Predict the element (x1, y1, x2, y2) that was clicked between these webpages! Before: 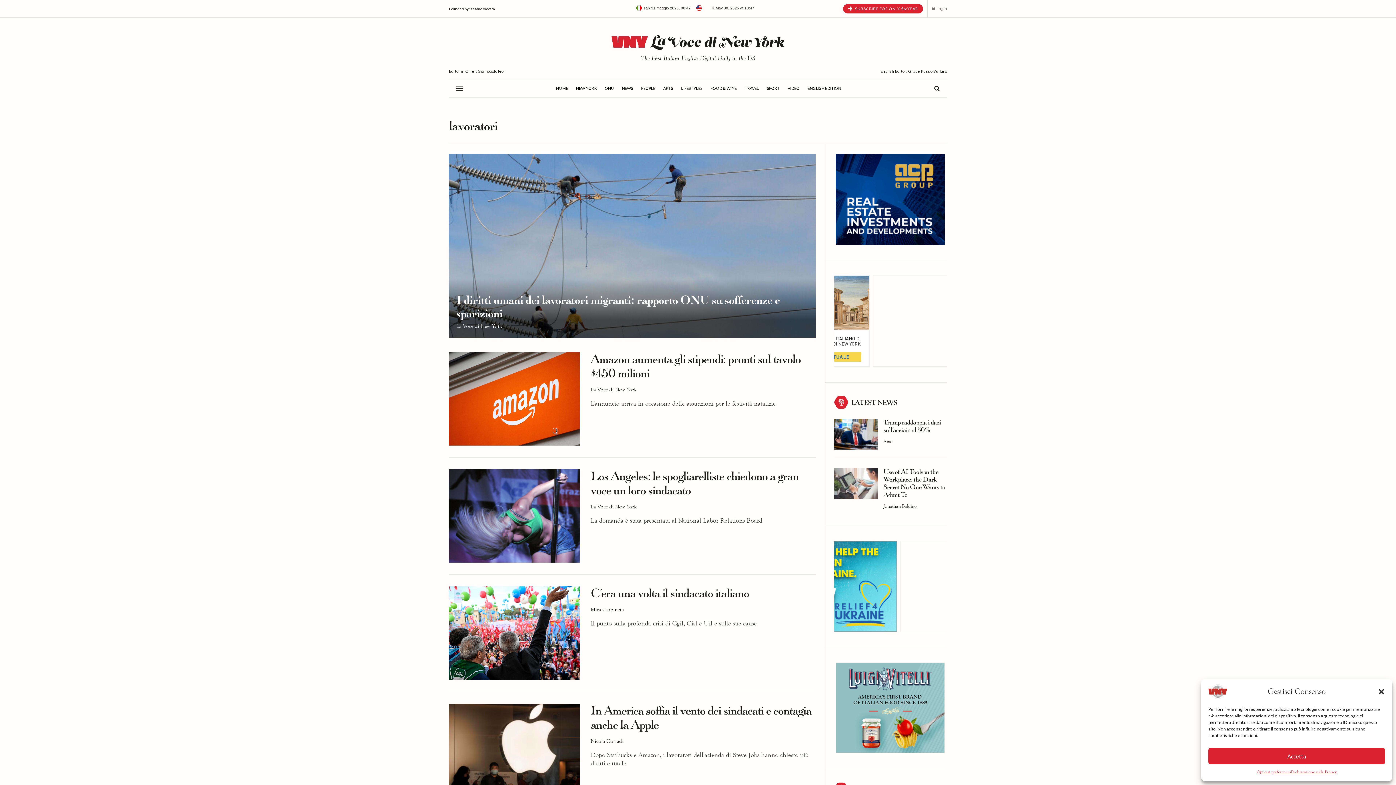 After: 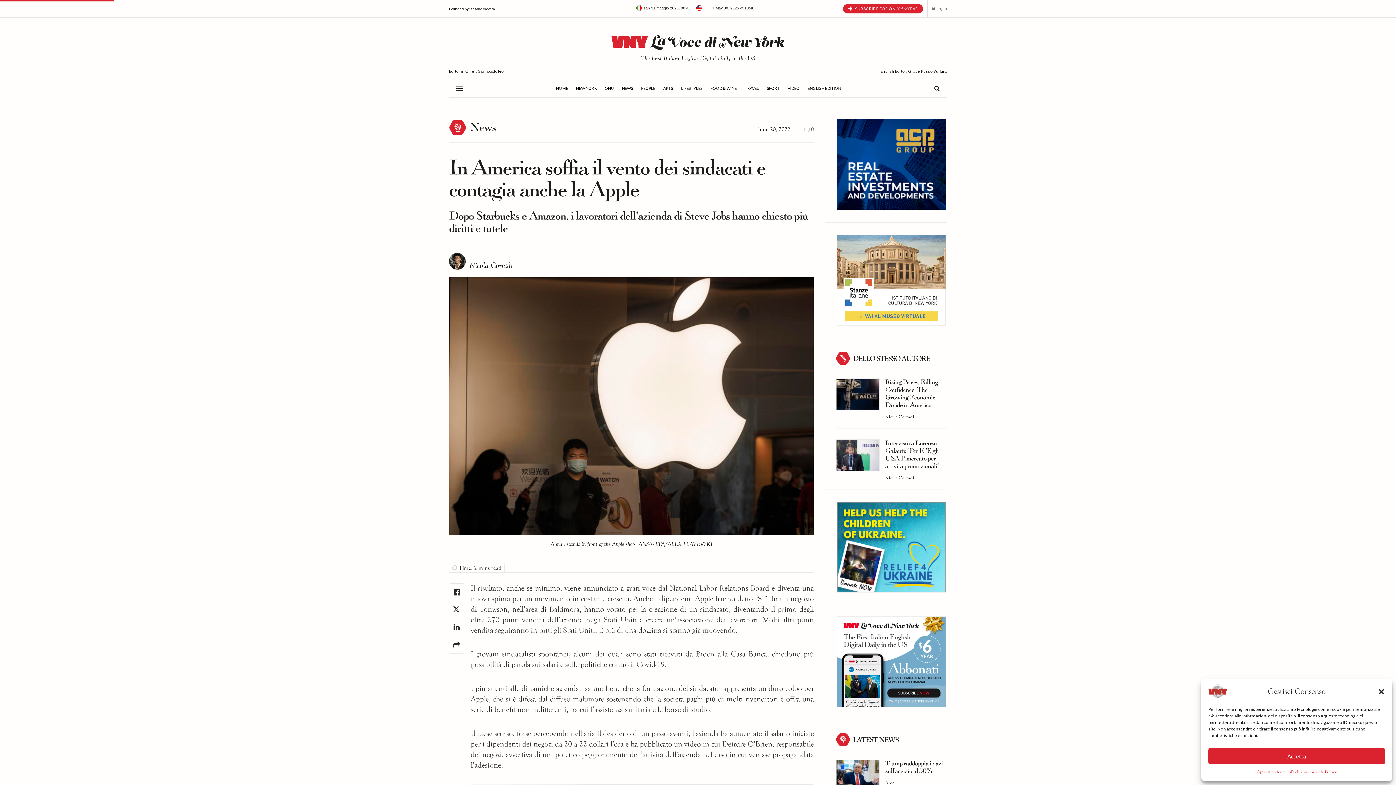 Action: label: Read article: In America soffia il vento dei sindacati e contagia  anche la Apple bbox: (449, 703, 580, 797)